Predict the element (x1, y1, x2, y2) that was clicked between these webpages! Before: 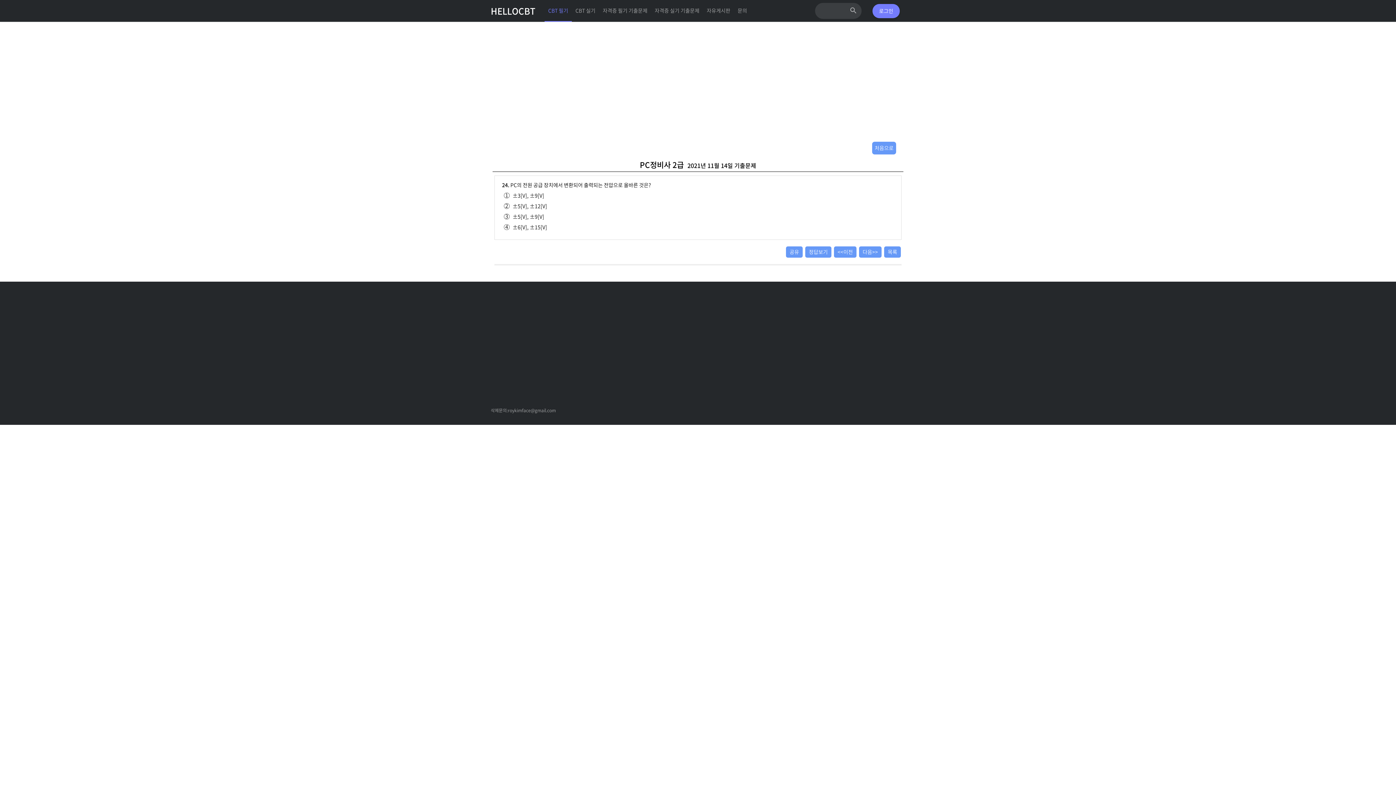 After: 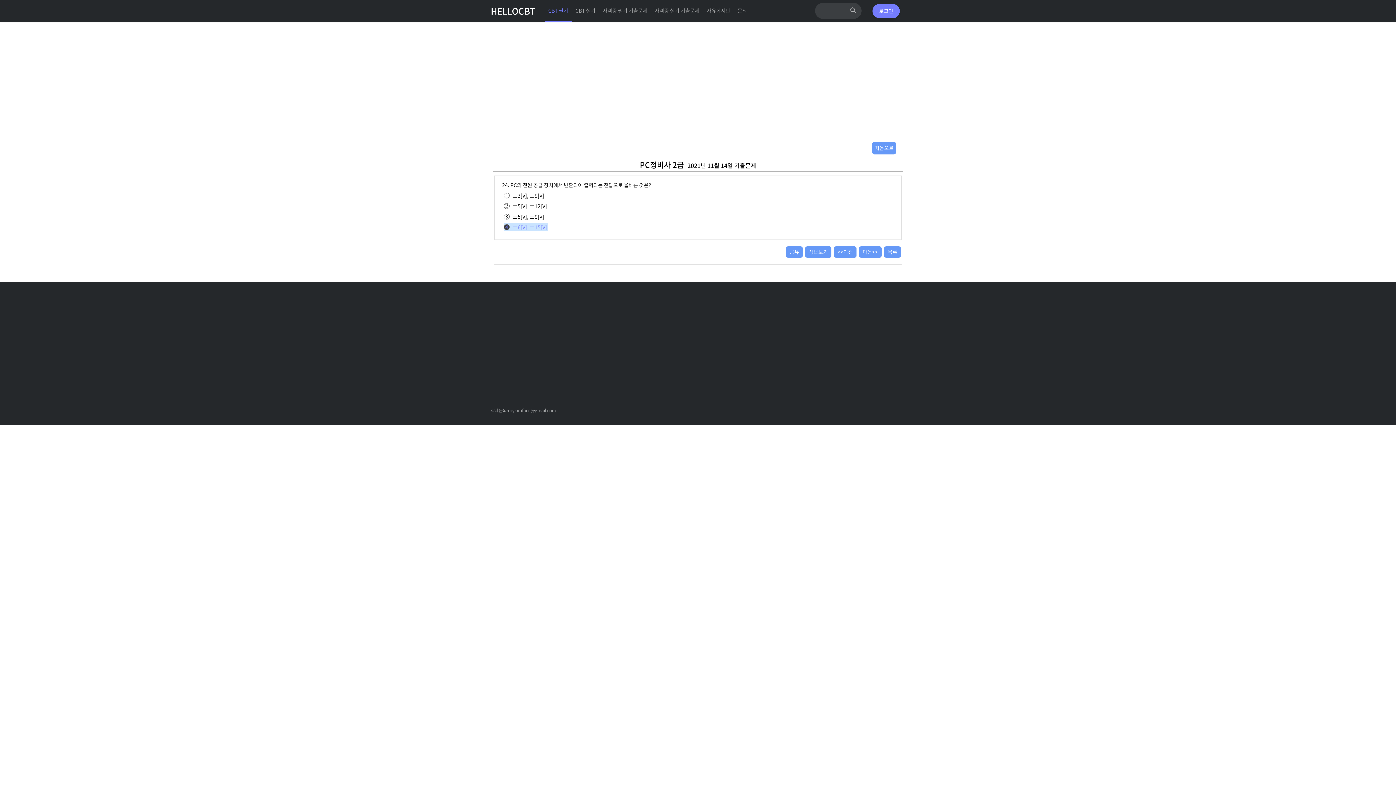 Action: label: 4 ±6[V], ±15[V] bbox: (504, 223, 547, 230)